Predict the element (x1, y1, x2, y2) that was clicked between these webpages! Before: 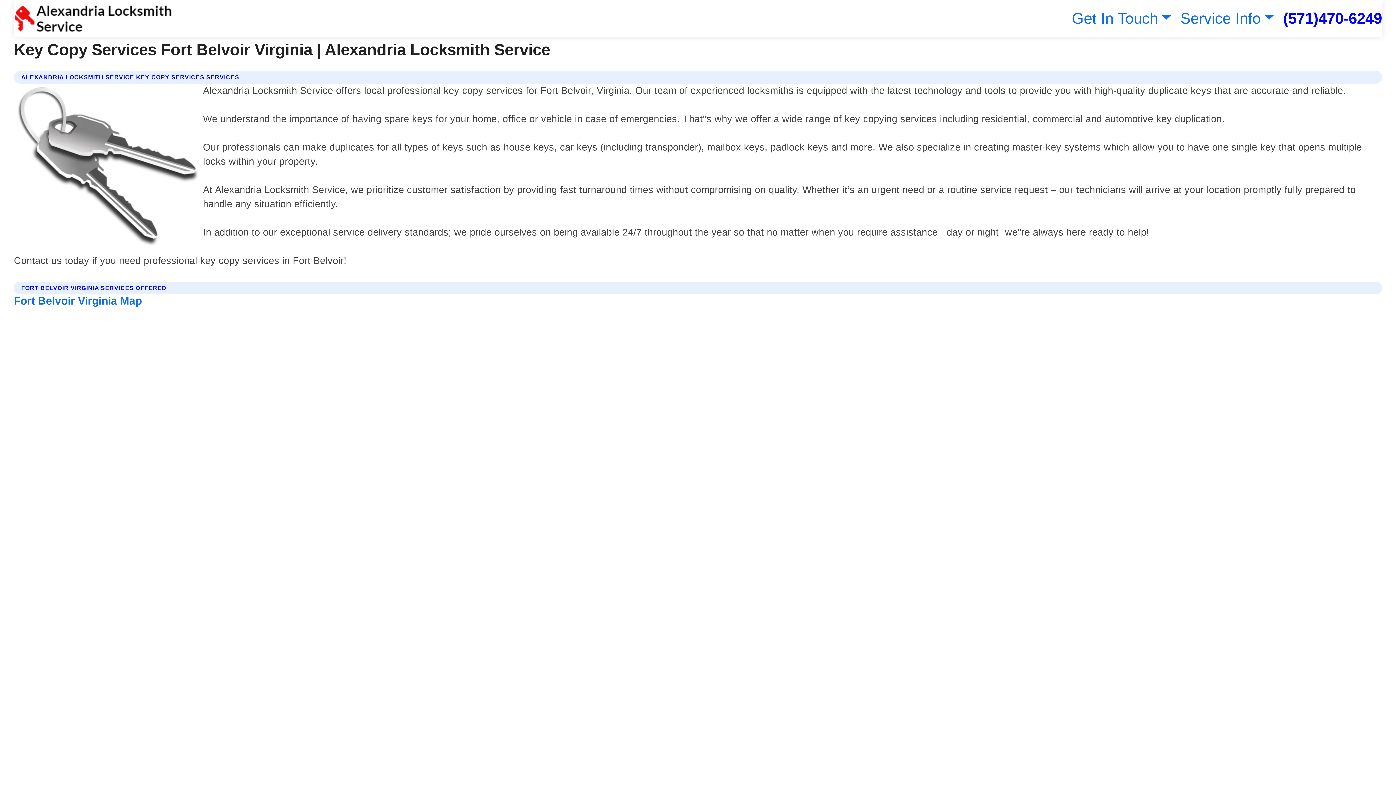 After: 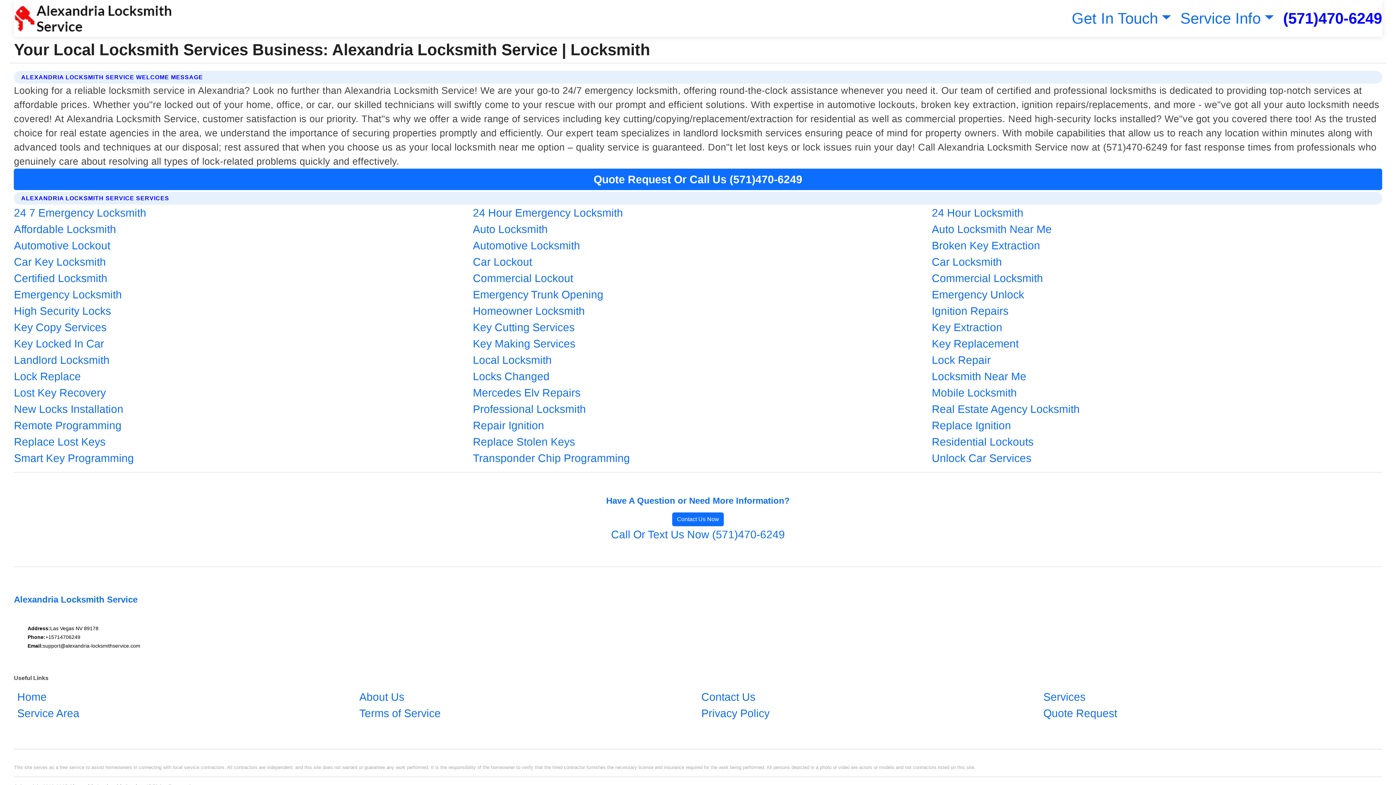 Action: bbox: (13, 2, 171, 33)